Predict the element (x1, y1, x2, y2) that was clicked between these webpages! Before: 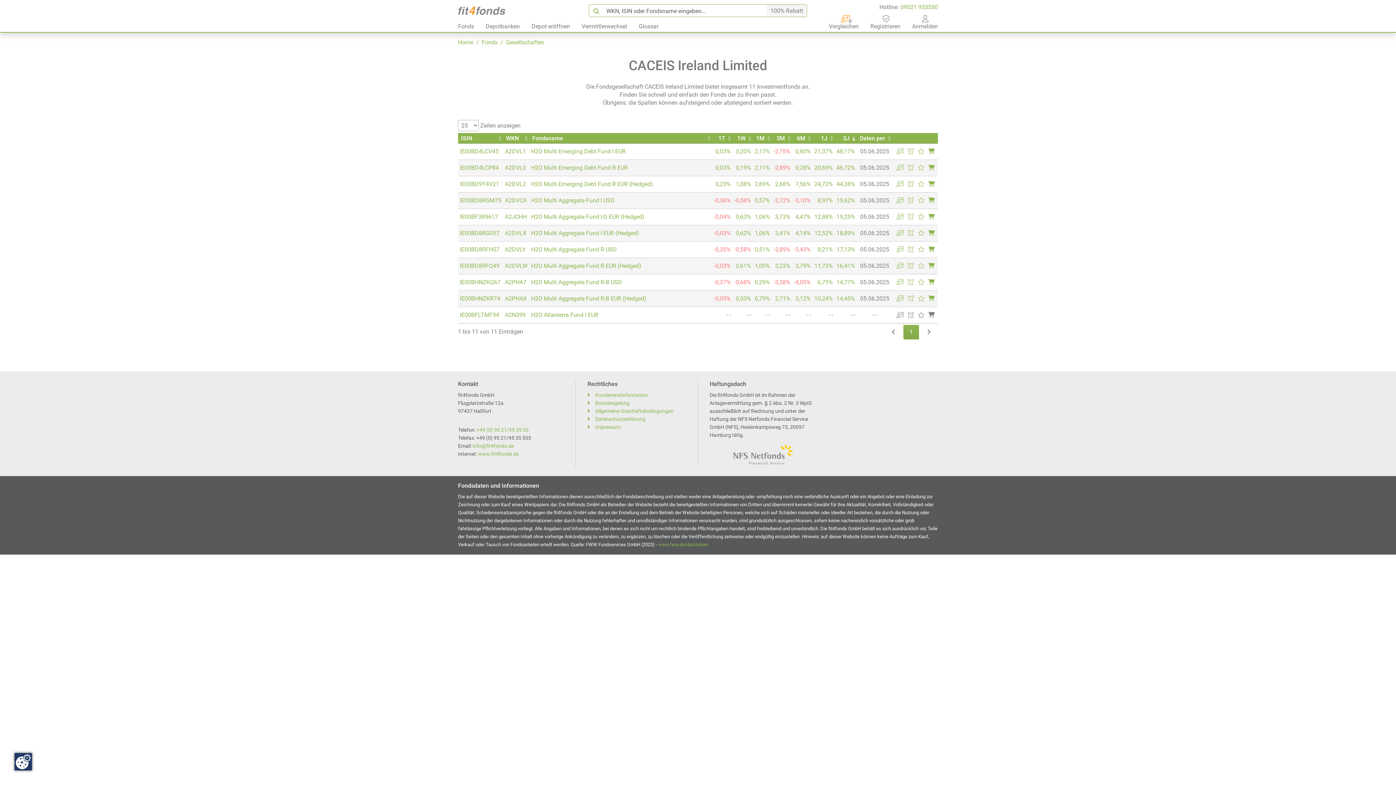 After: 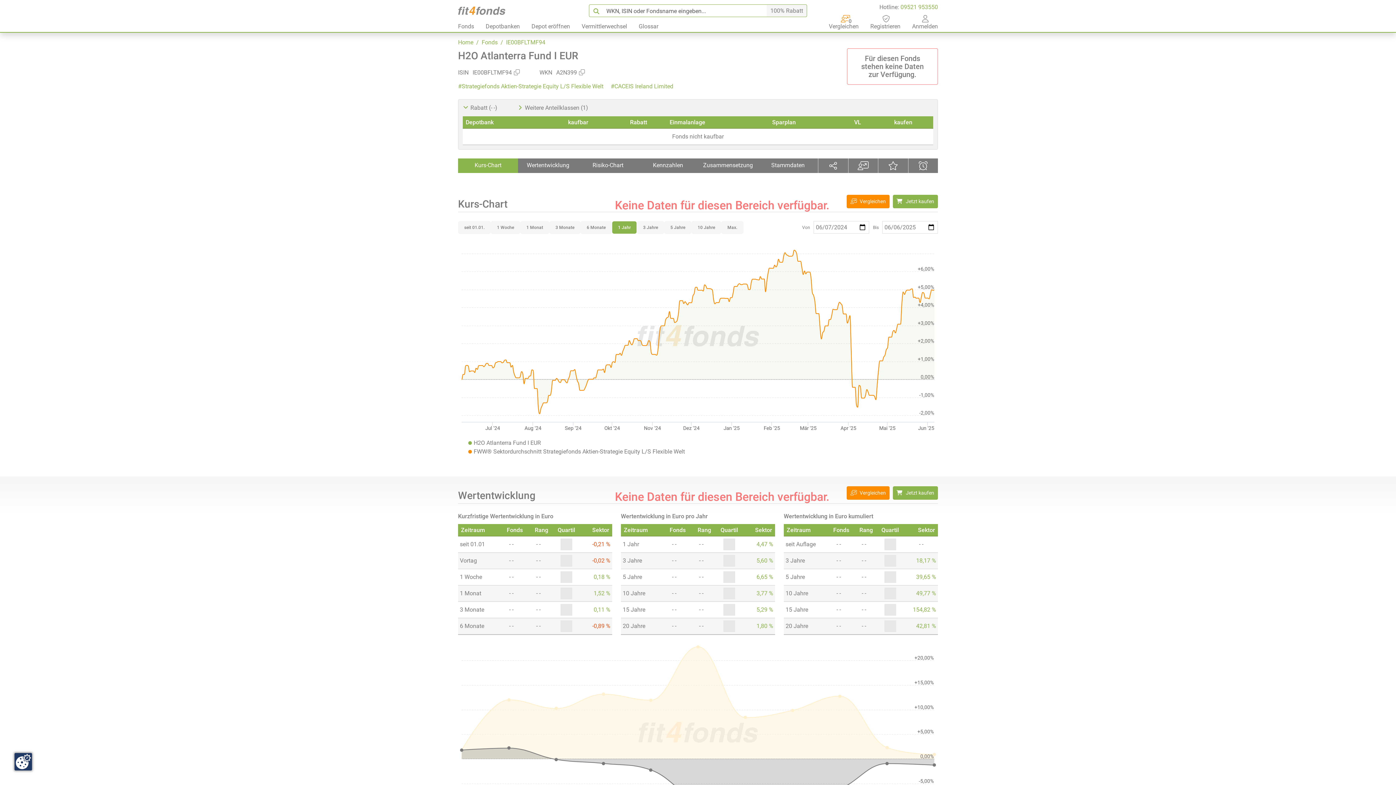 Action: label: A2N399 bbox: (505, 311, 525, 318)